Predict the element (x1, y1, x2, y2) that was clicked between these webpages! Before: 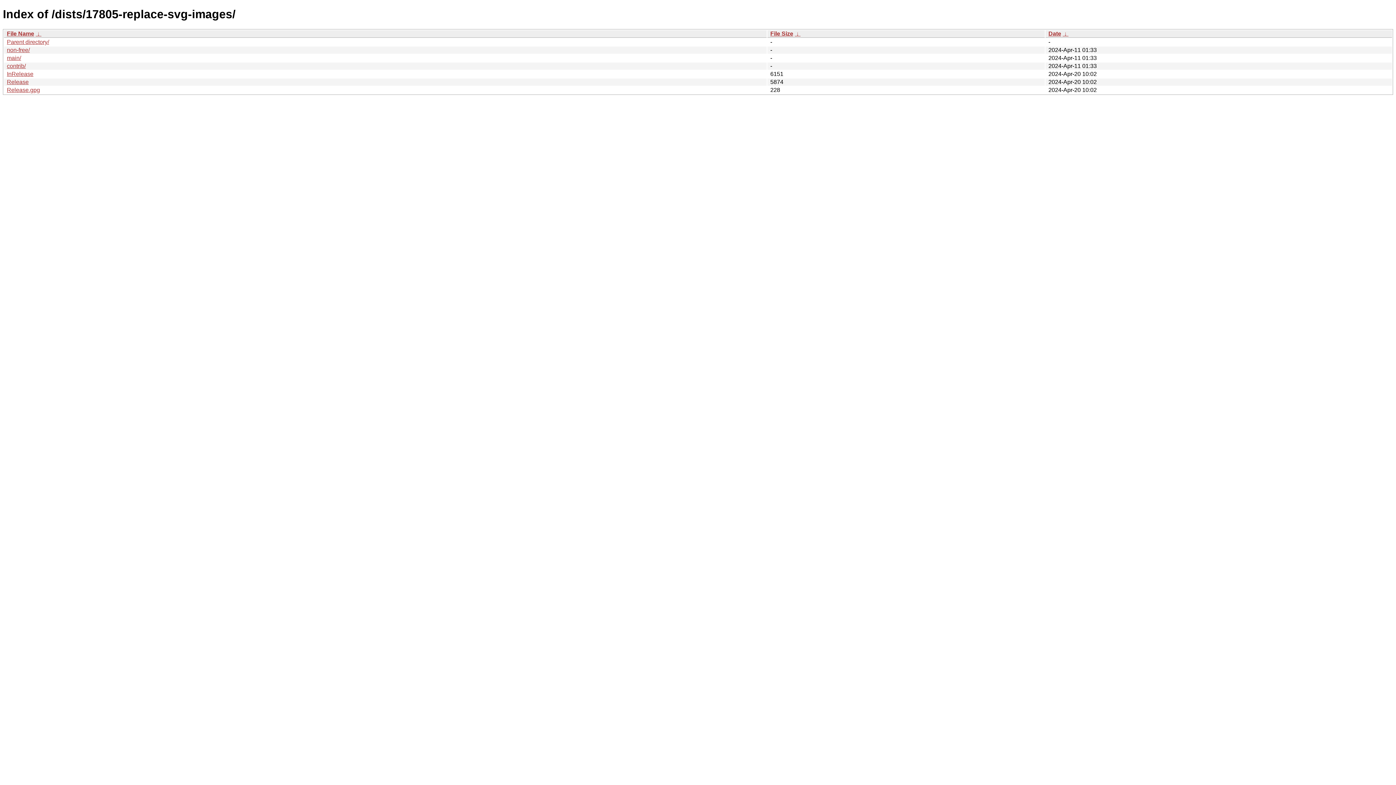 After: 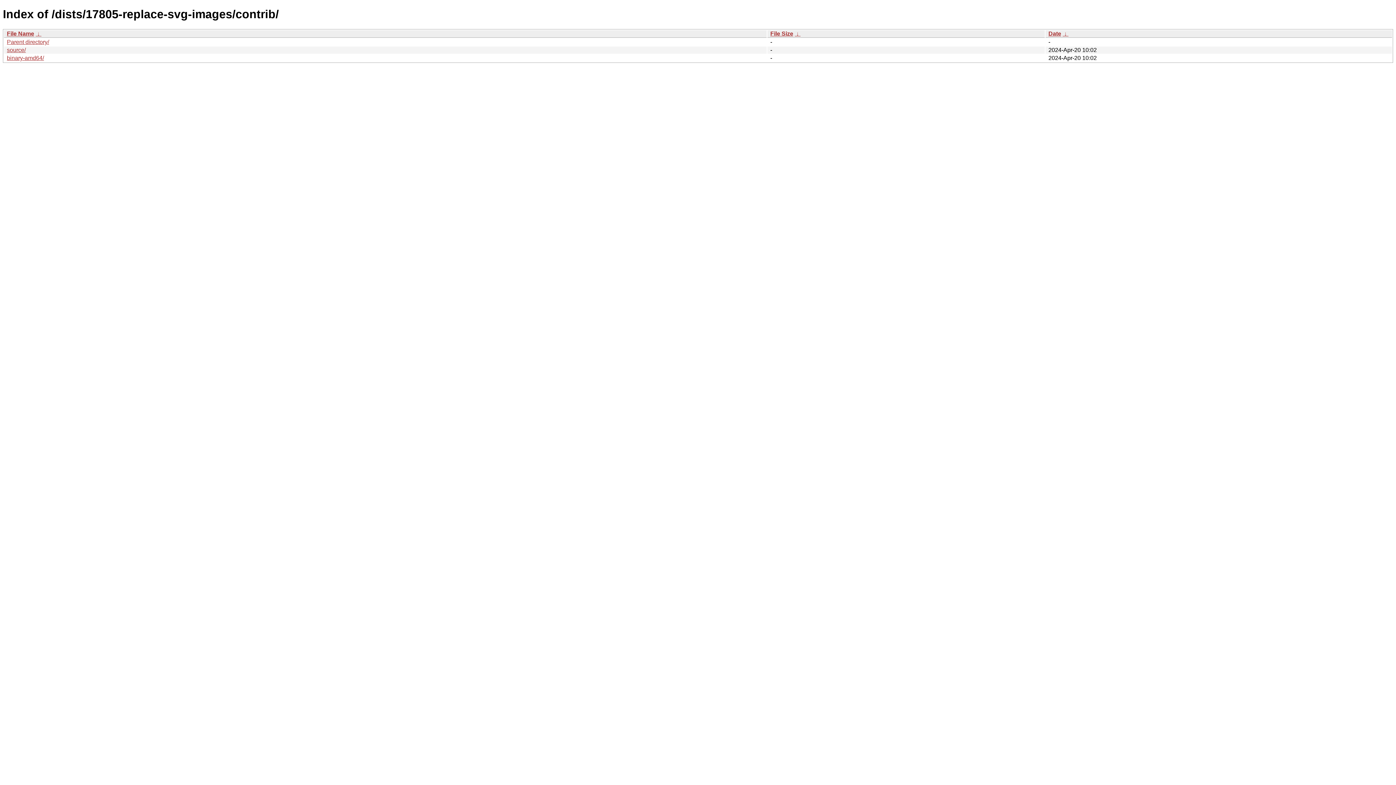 Action: label: contrib/ bbox: (6, 62, 25, 69)